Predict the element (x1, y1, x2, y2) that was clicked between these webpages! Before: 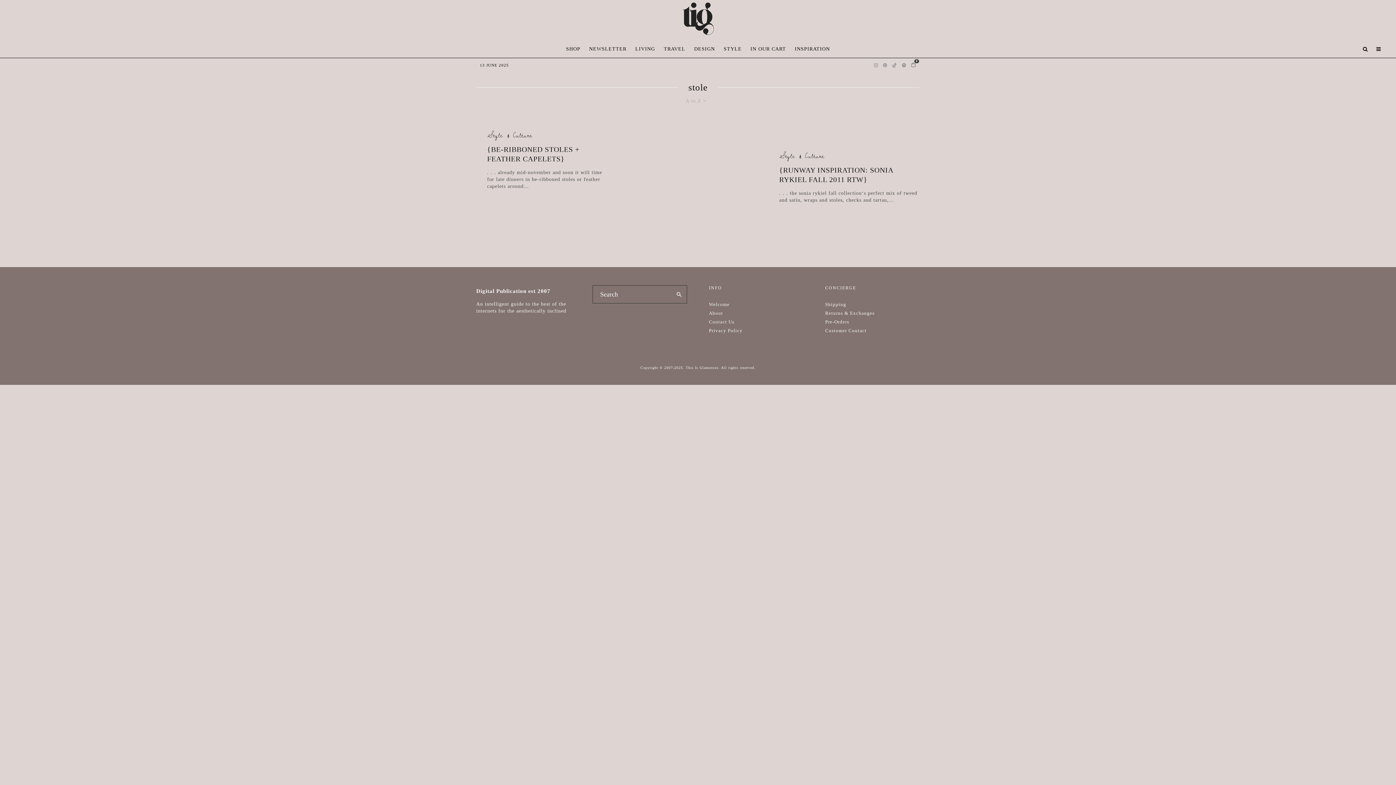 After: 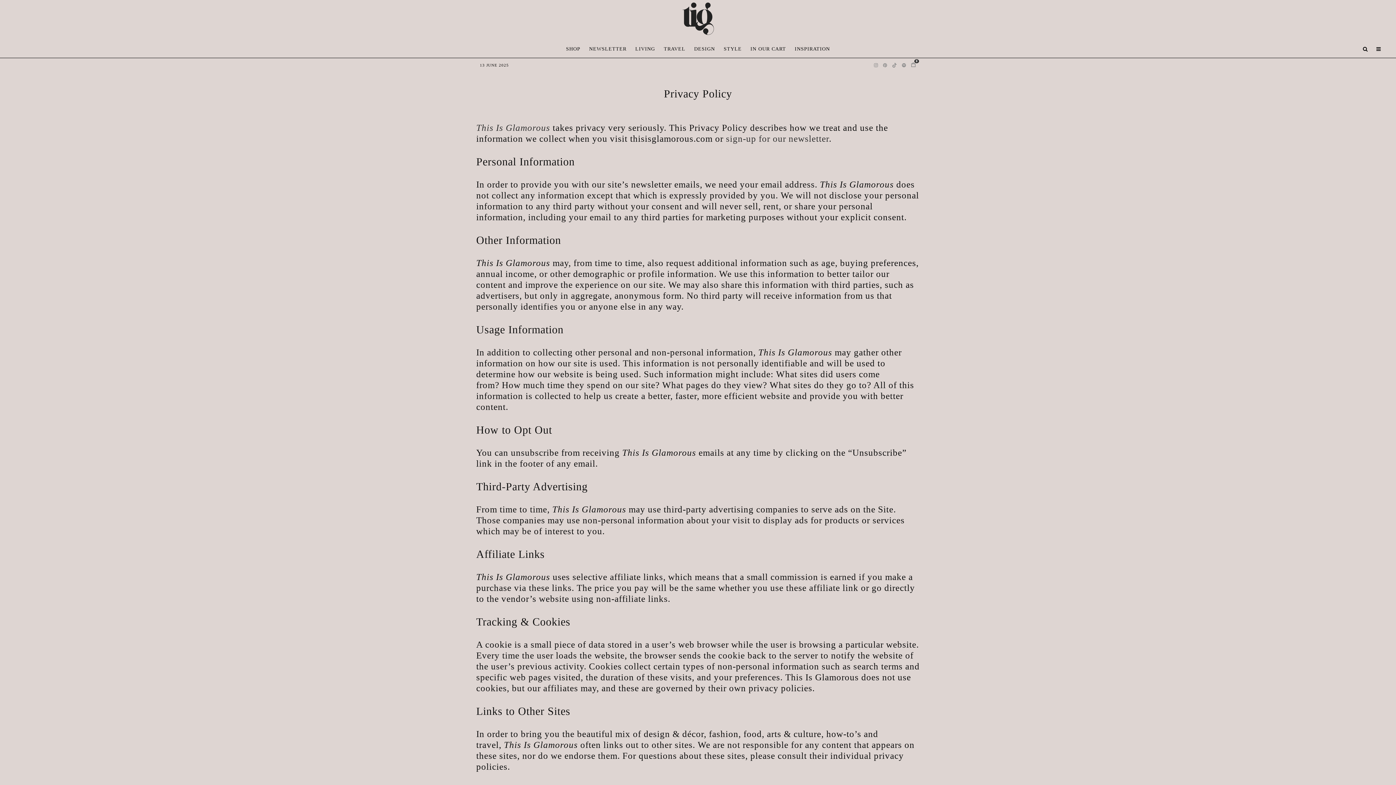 Action: bbox: (709, 328, 742, 333) label: Privacy Policy